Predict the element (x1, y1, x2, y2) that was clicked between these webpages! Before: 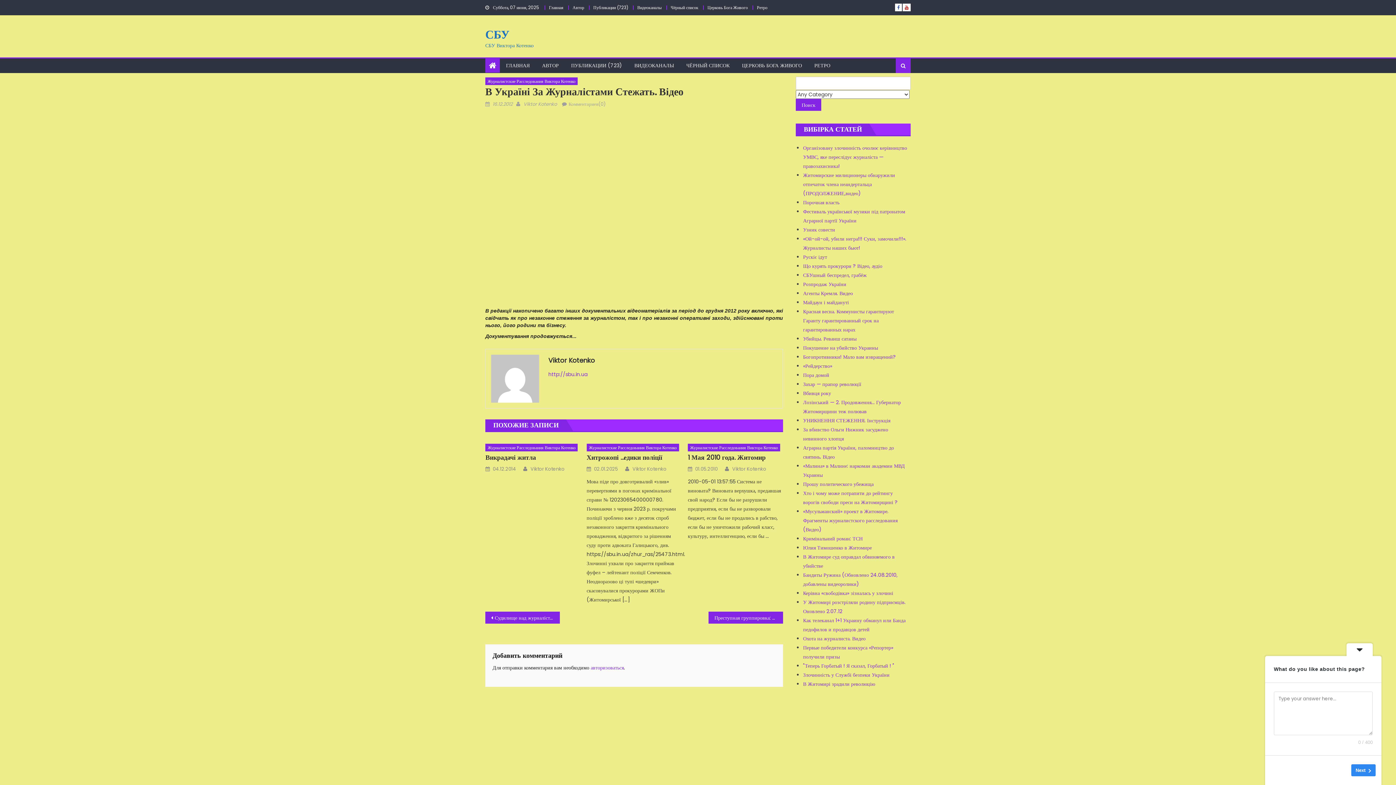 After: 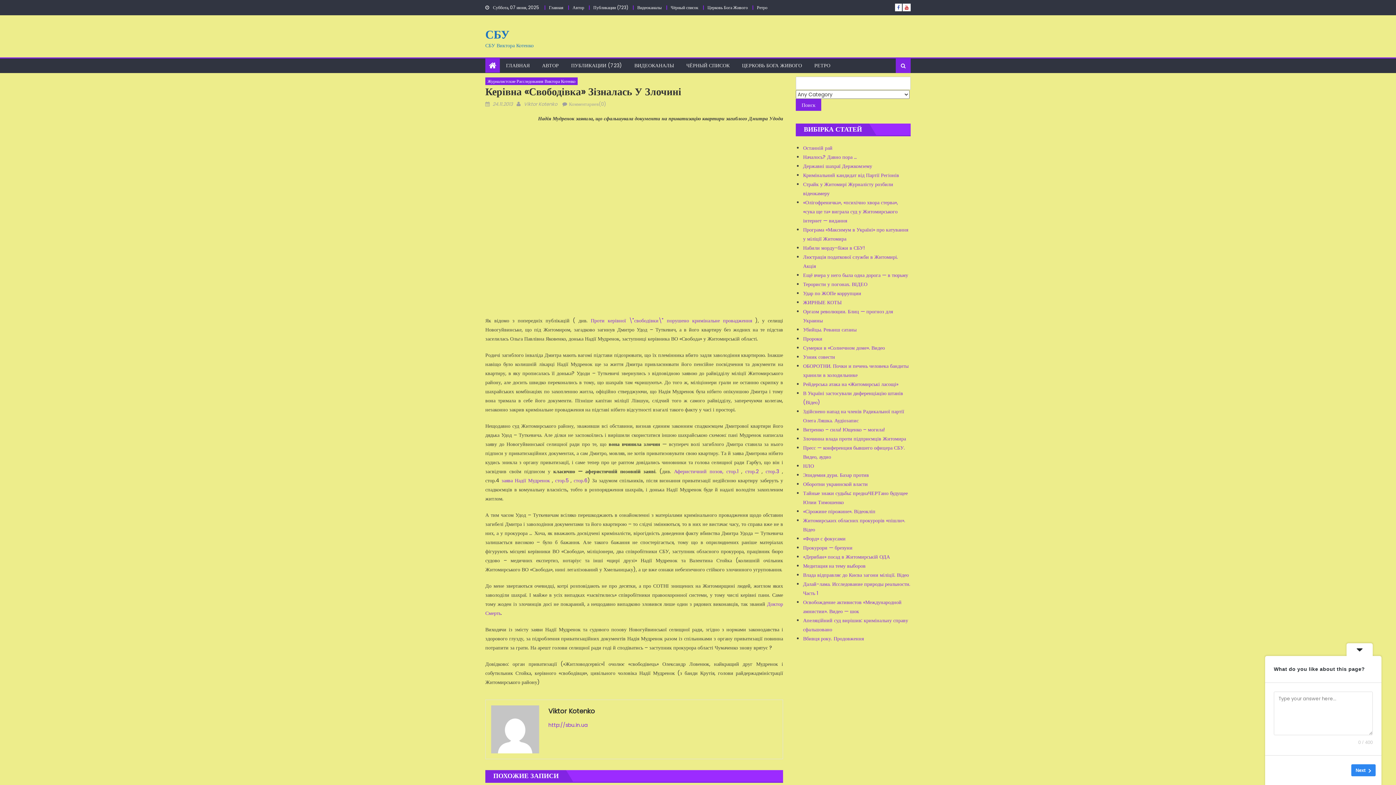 Action: bbox: (803, 589, 893, 597) label: Керівна «свободівка» зізналась у злочині